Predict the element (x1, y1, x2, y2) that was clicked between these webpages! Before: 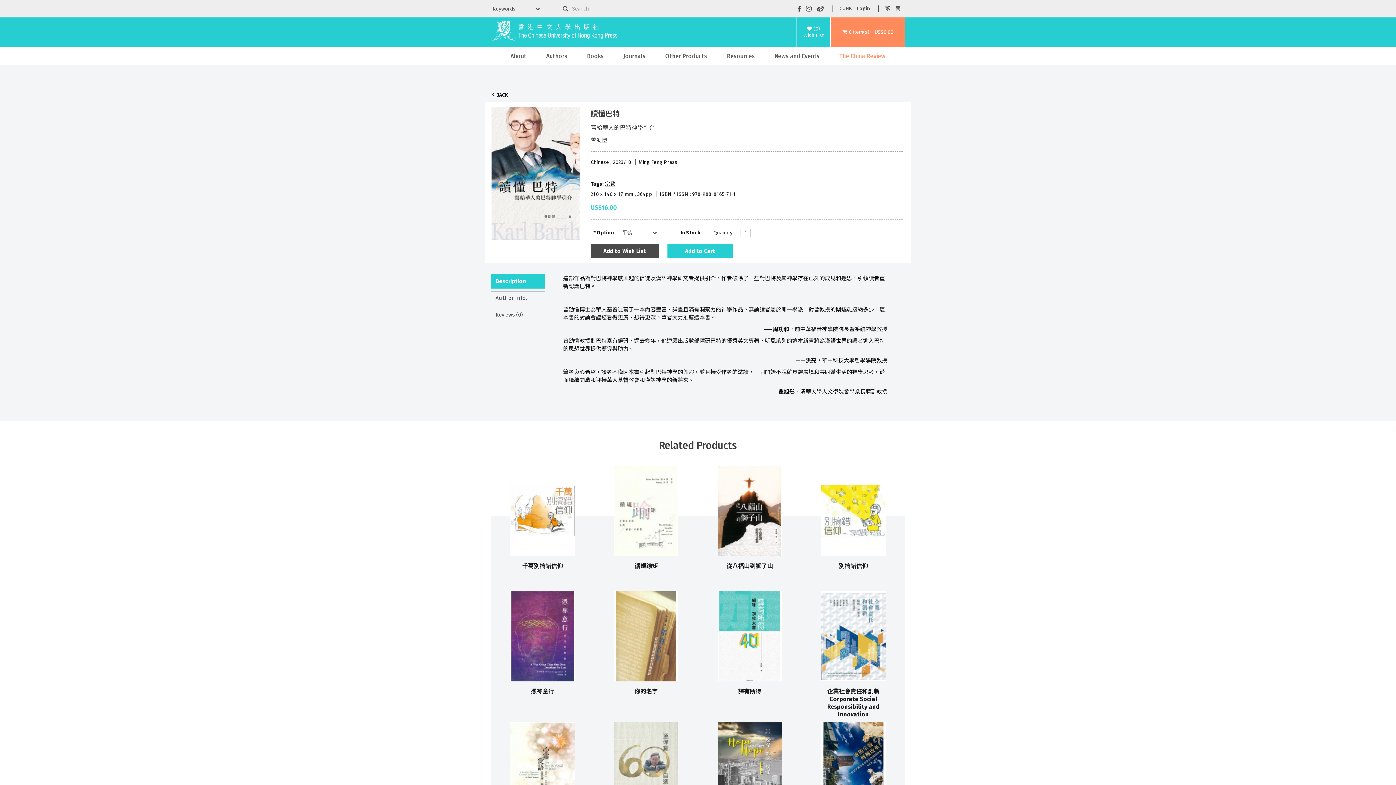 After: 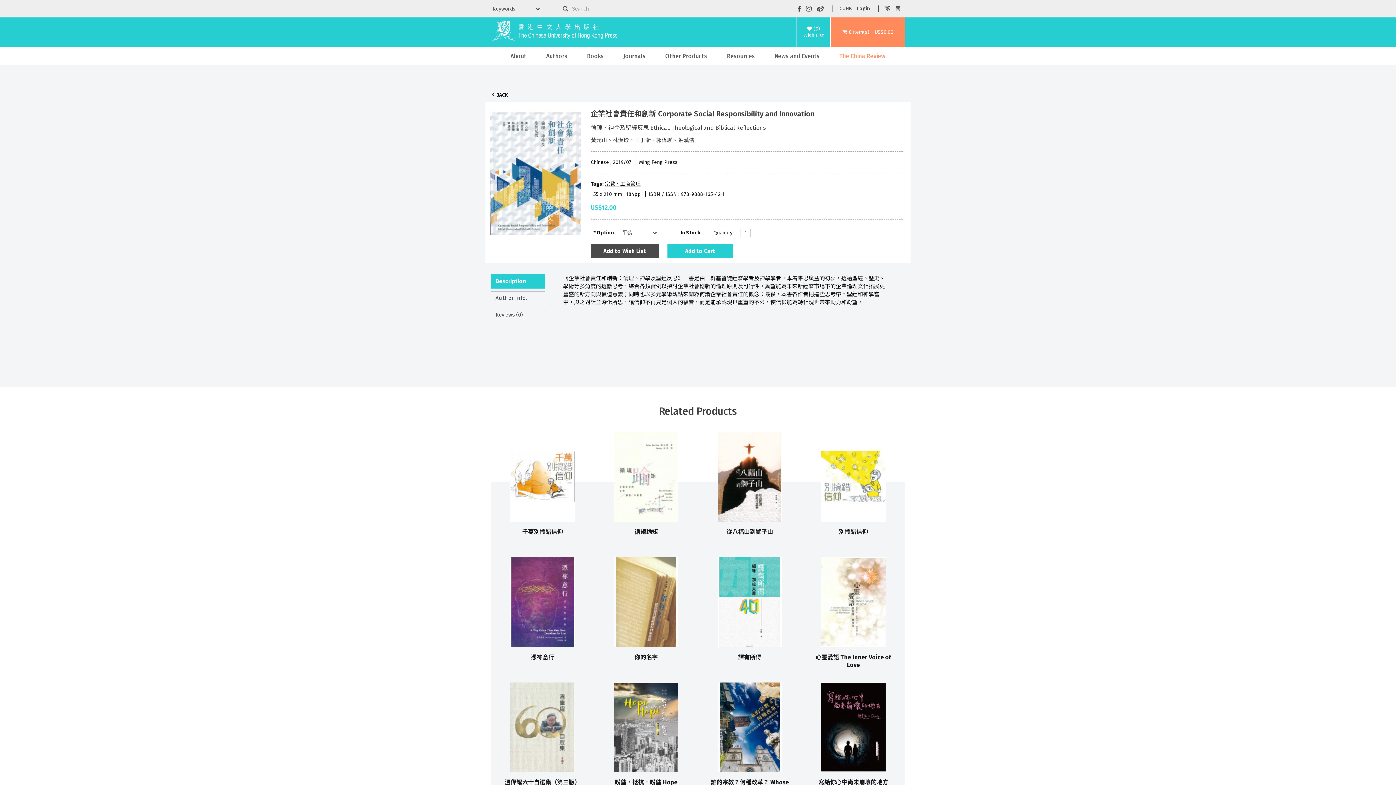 Action: bbox: (807, 591, 900, 681)